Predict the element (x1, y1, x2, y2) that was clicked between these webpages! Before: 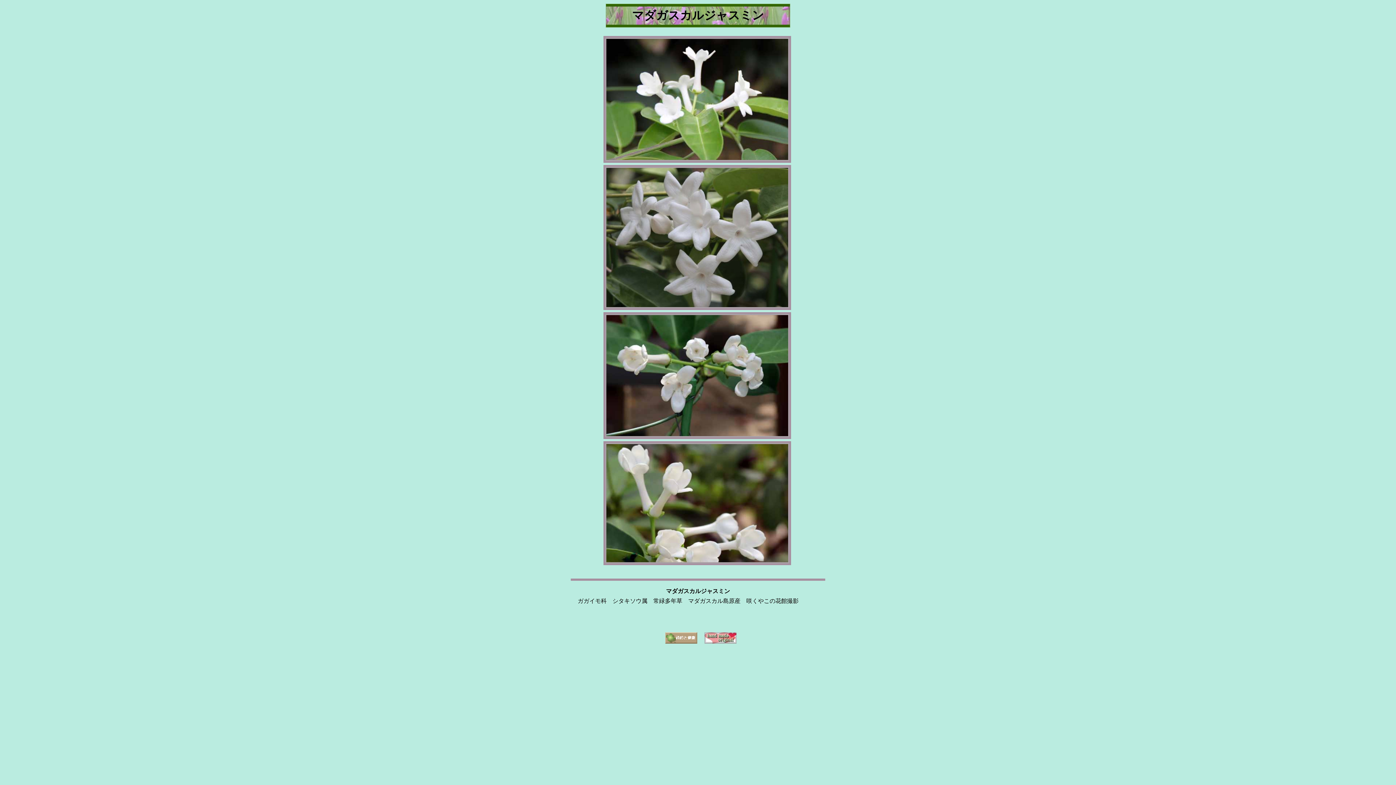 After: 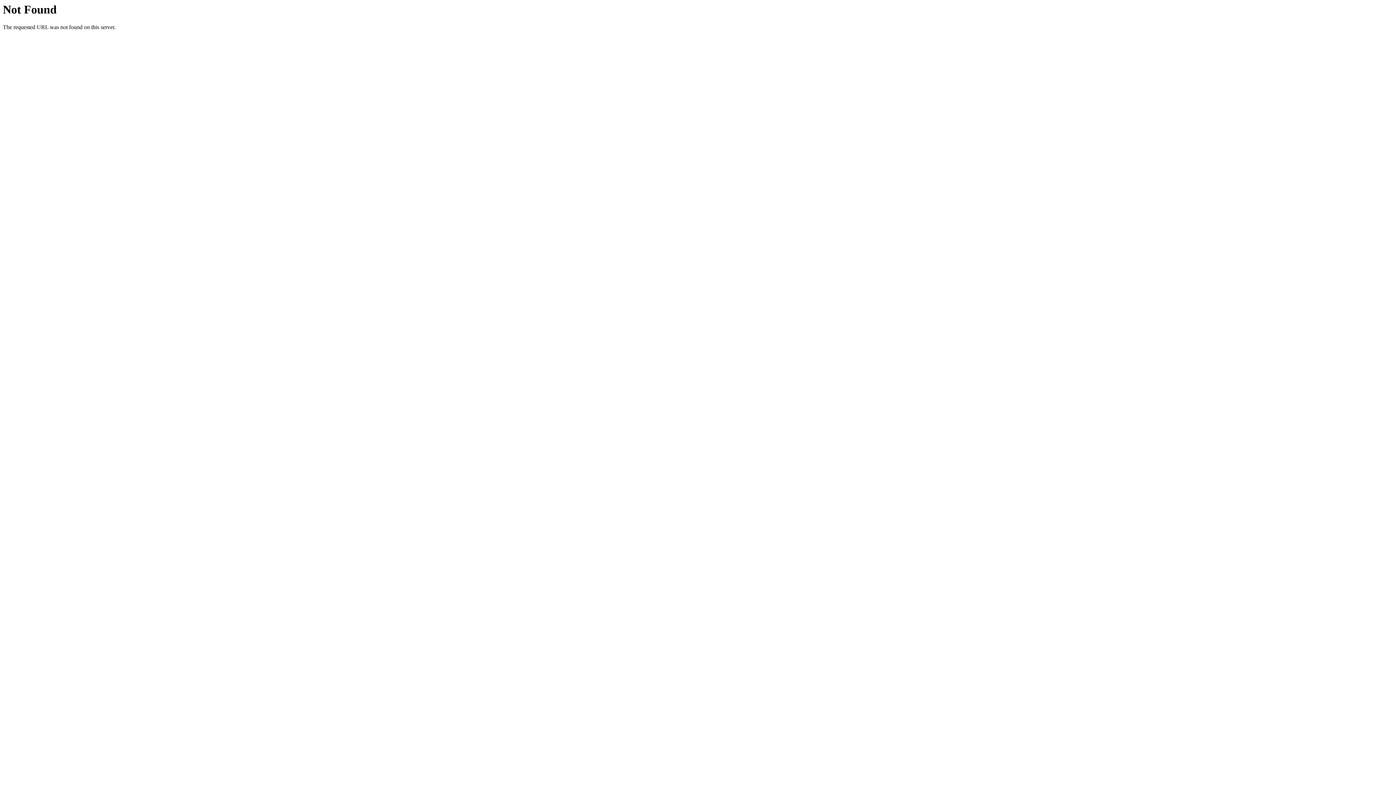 Action: bbox: (704, 638, 736, 645)